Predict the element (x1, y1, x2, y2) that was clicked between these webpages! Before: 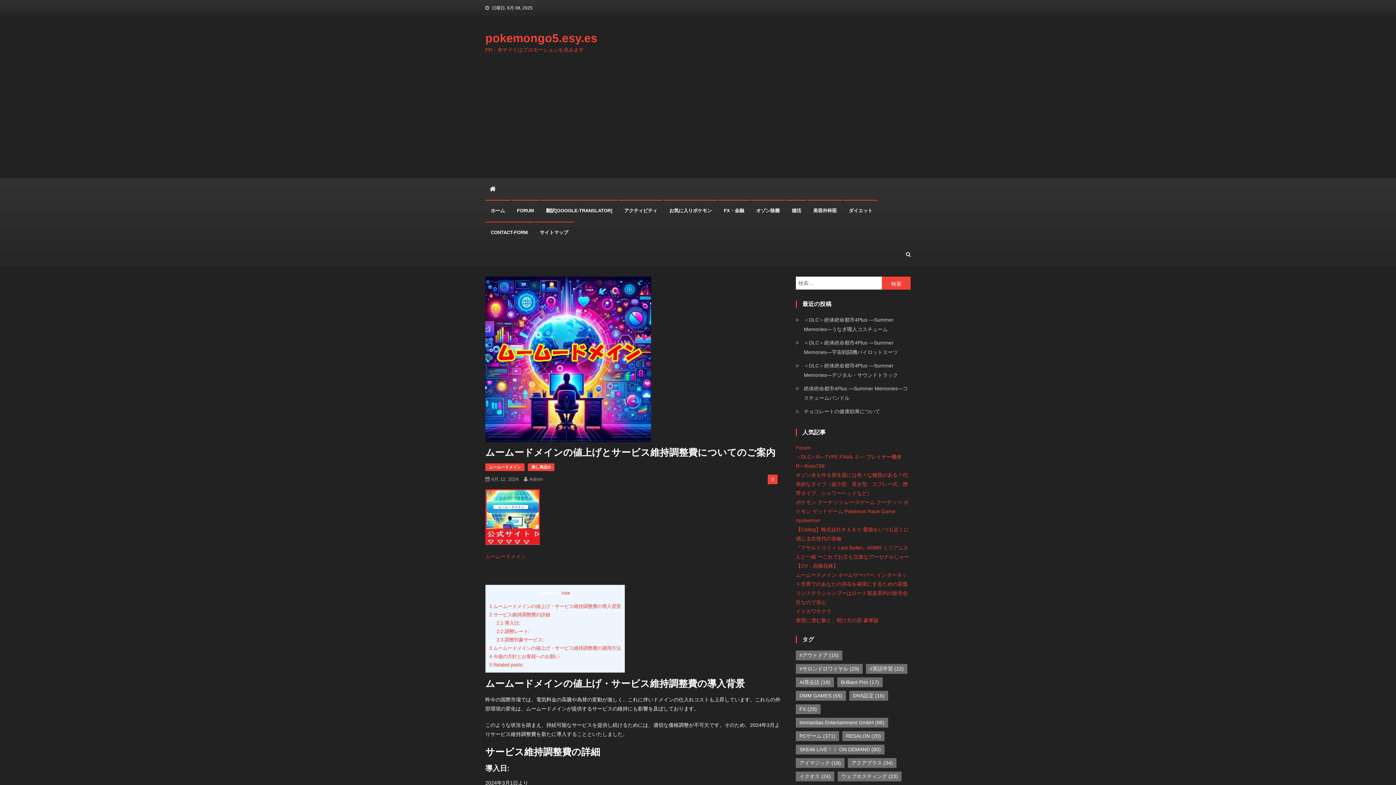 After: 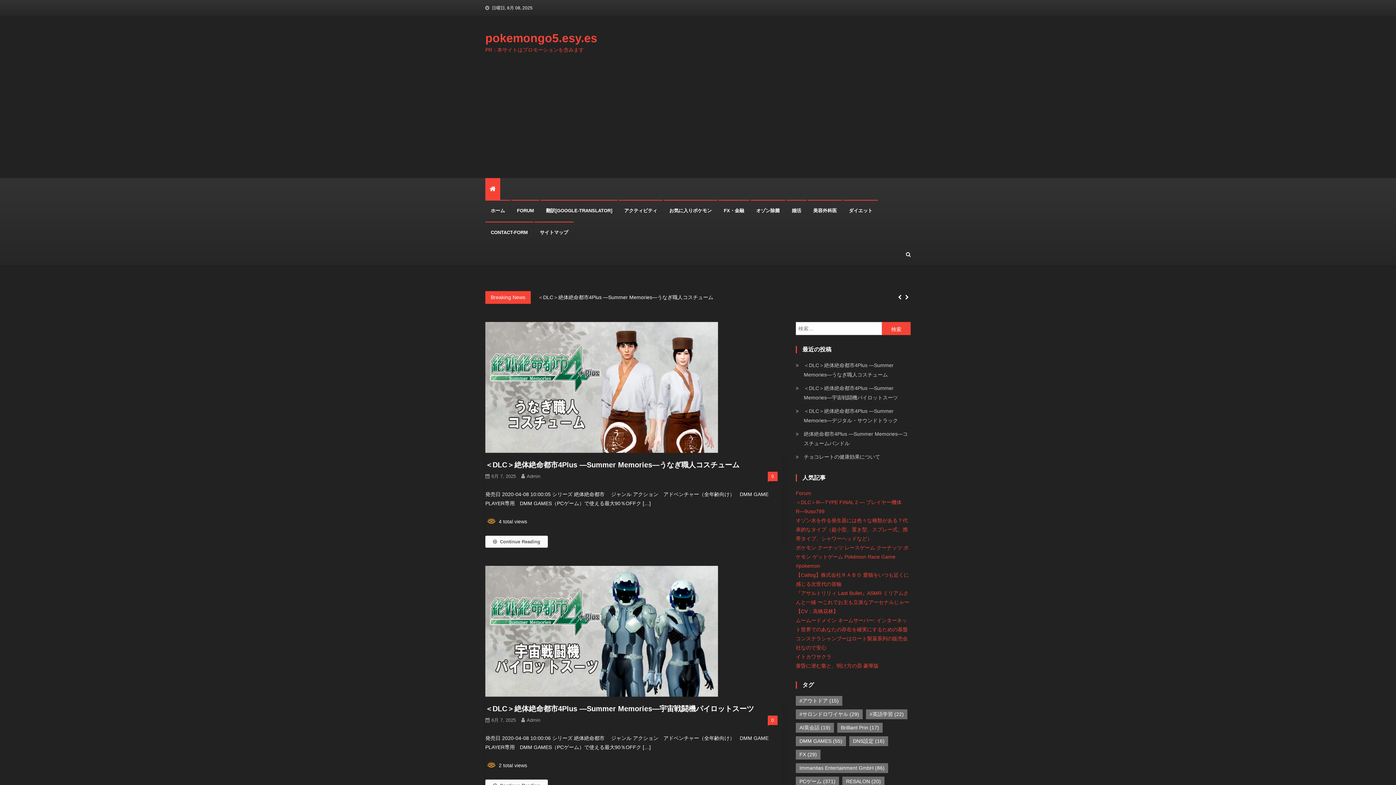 Action: bbox: (485, 178, 500, 200)